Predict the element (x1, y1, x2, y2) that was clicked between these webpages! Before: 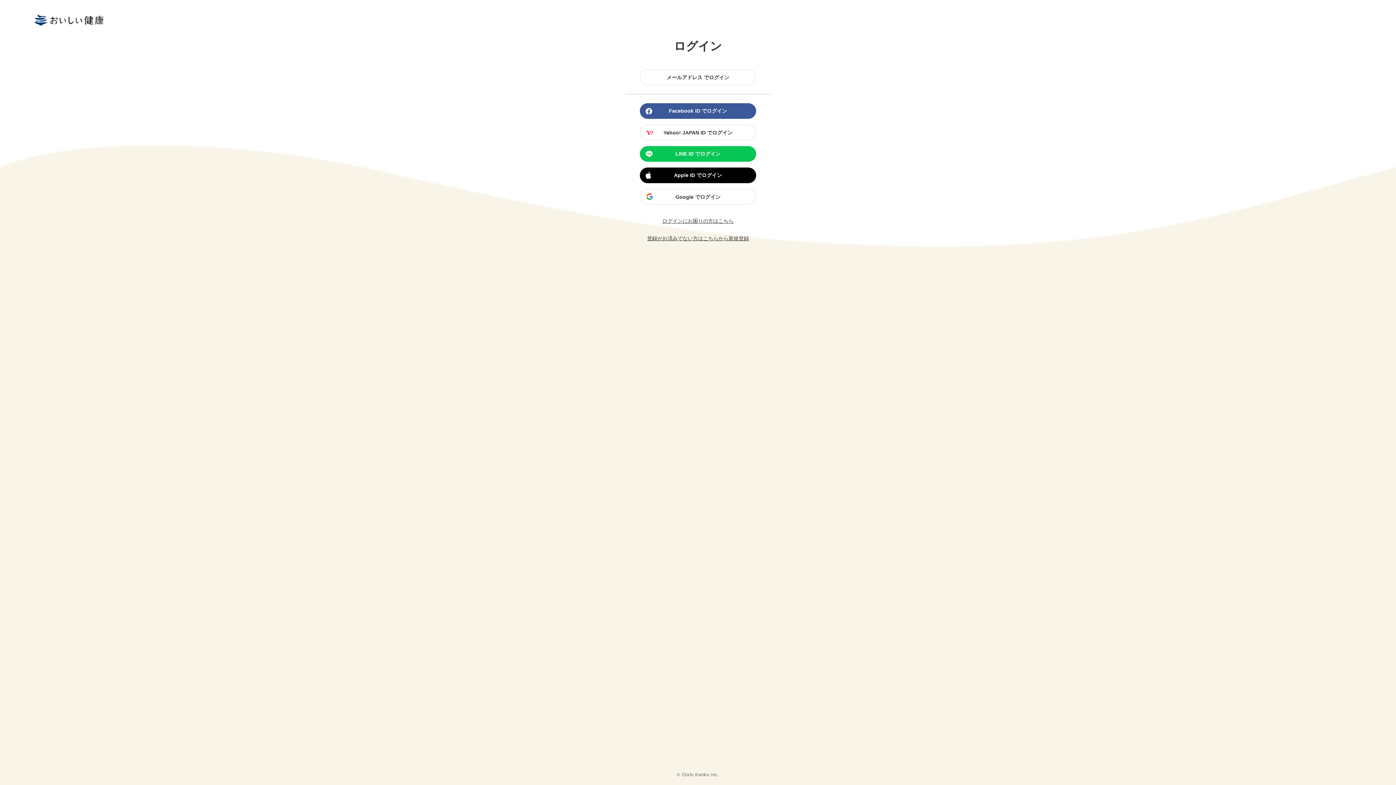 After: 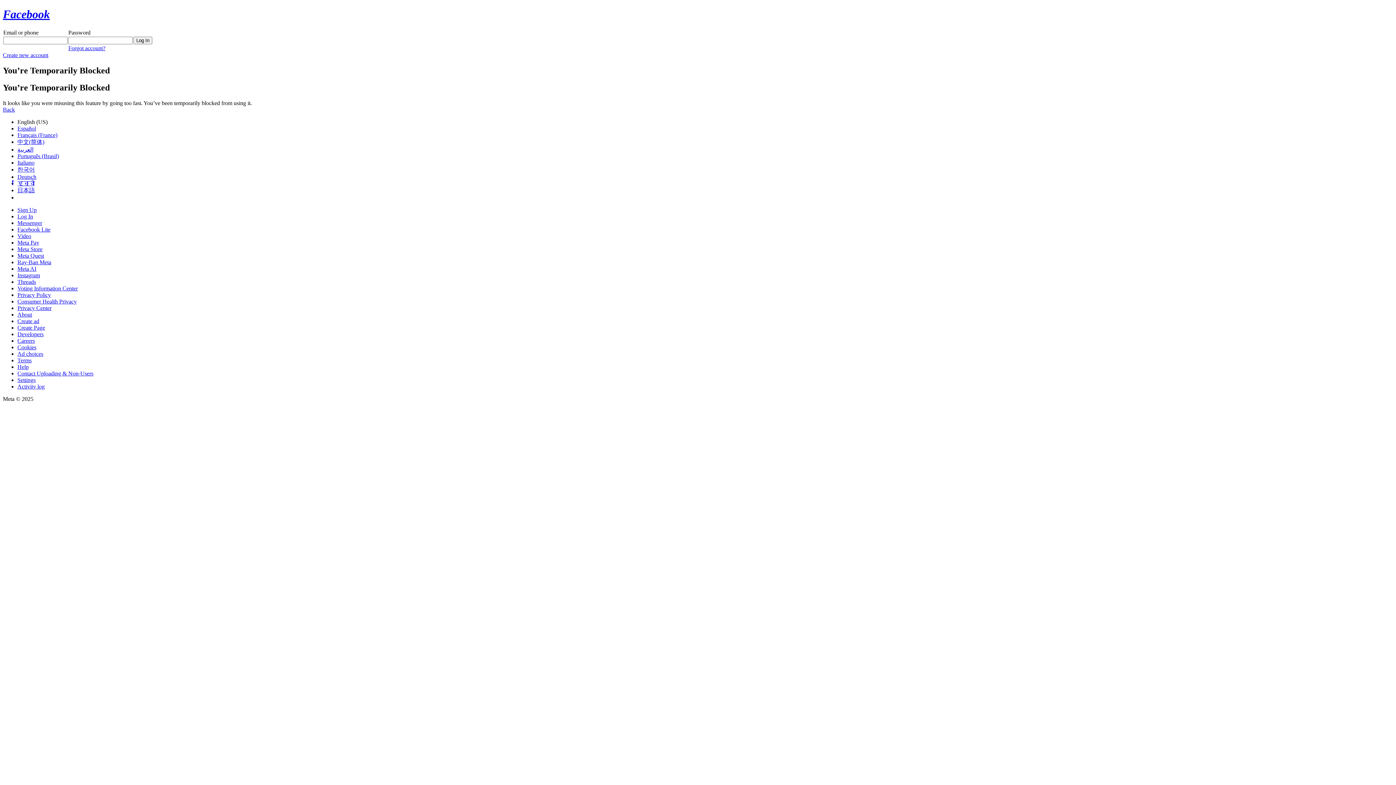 Action: label: Facebook ID でログイン bbox: (640, 103, 756, 118)